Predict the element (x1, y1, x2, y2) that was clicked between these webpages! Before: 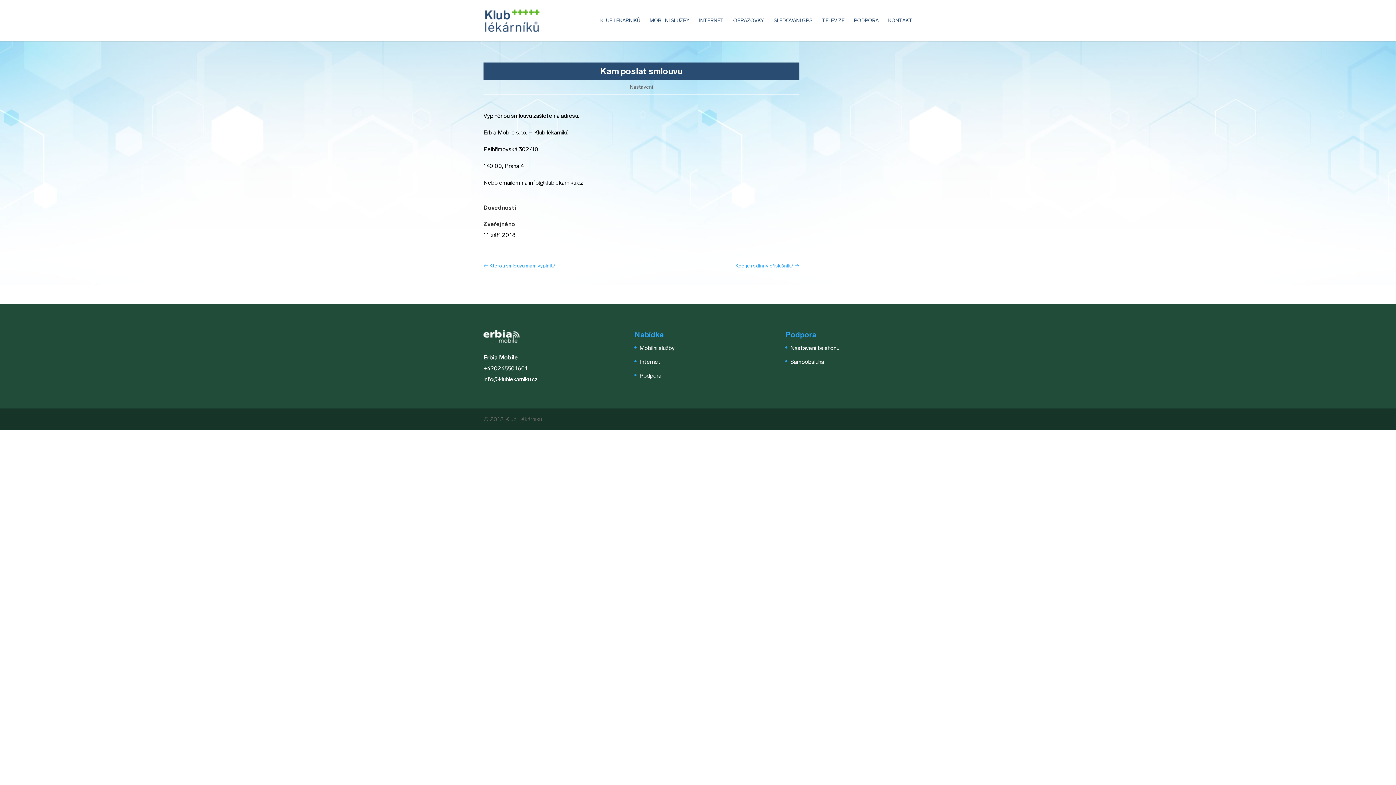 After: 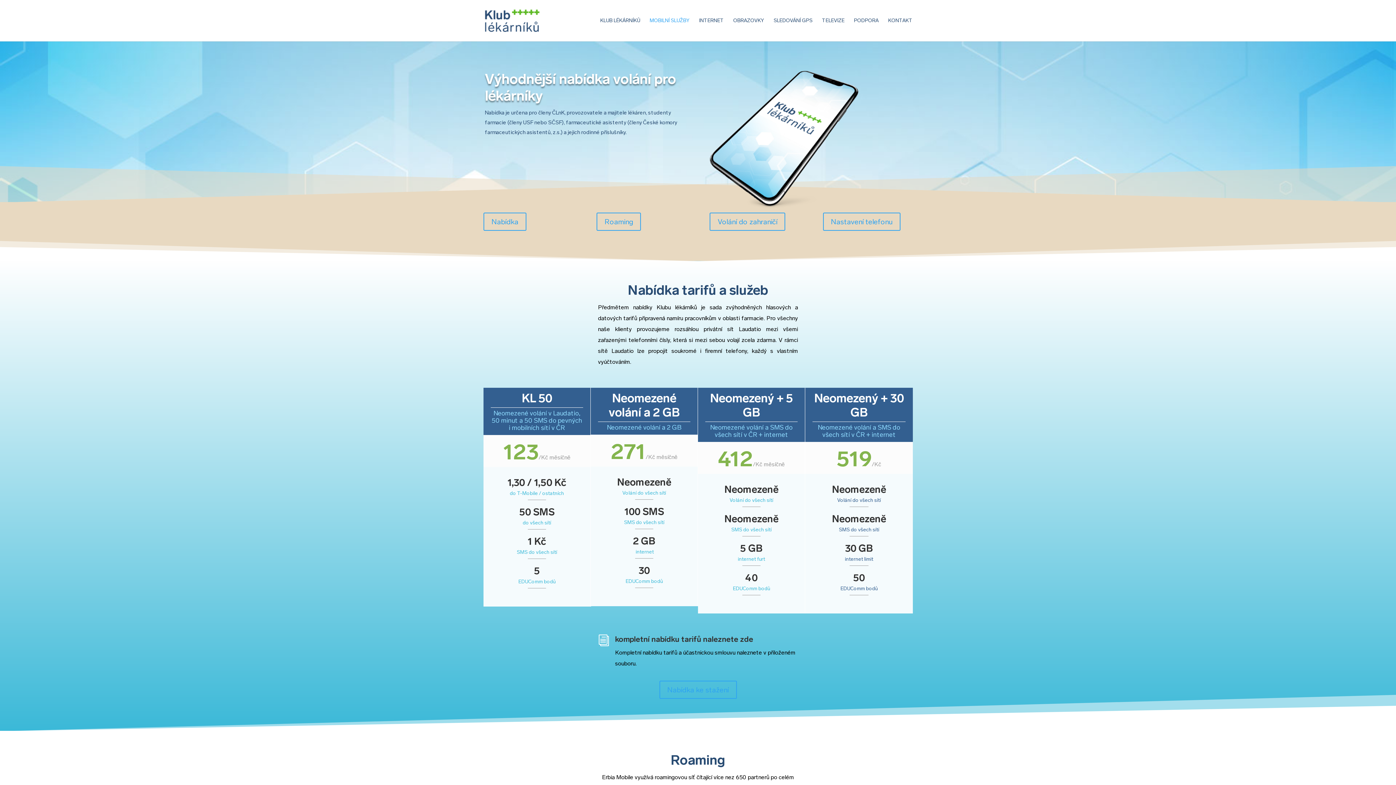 Action: bbox: (649, 18, 689, 41) label: MOBILNÍ SLUŽBY